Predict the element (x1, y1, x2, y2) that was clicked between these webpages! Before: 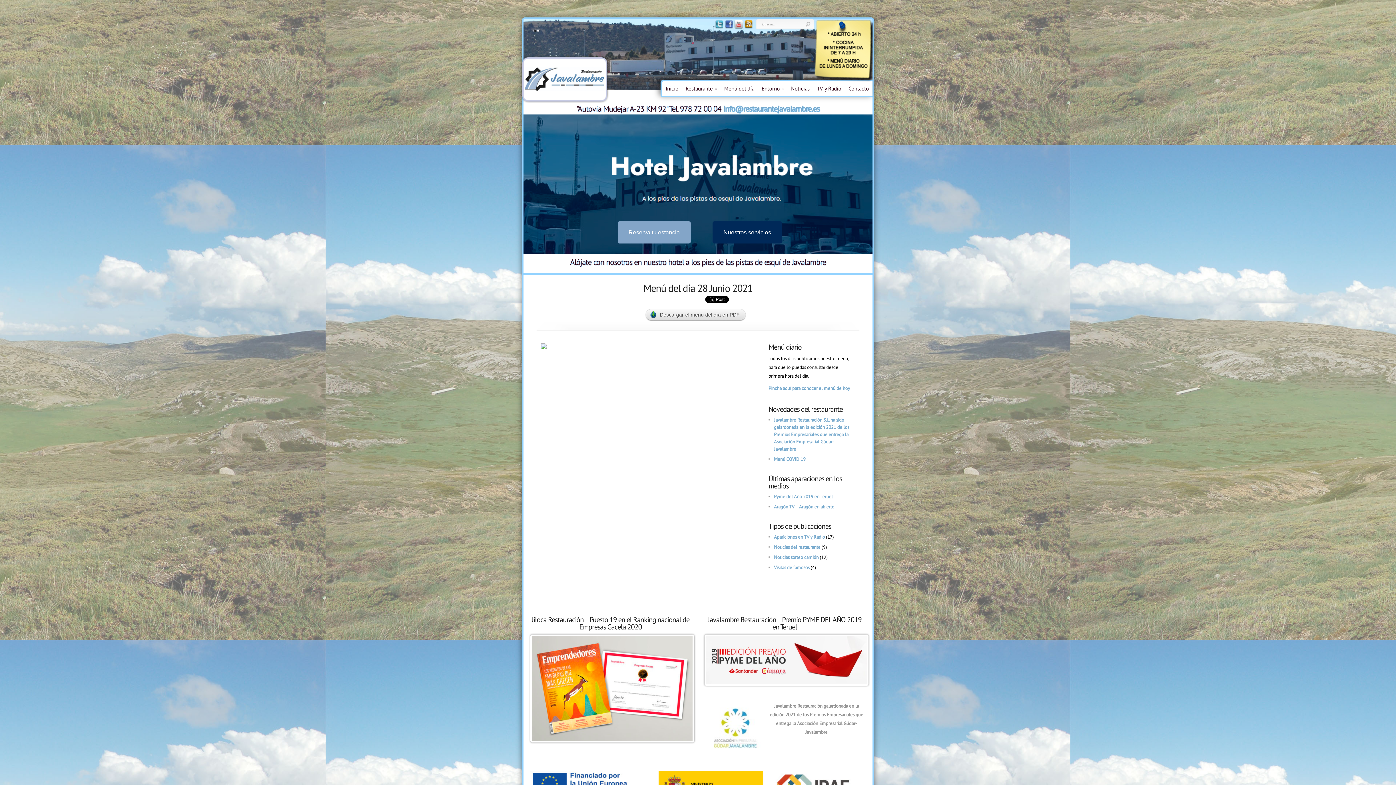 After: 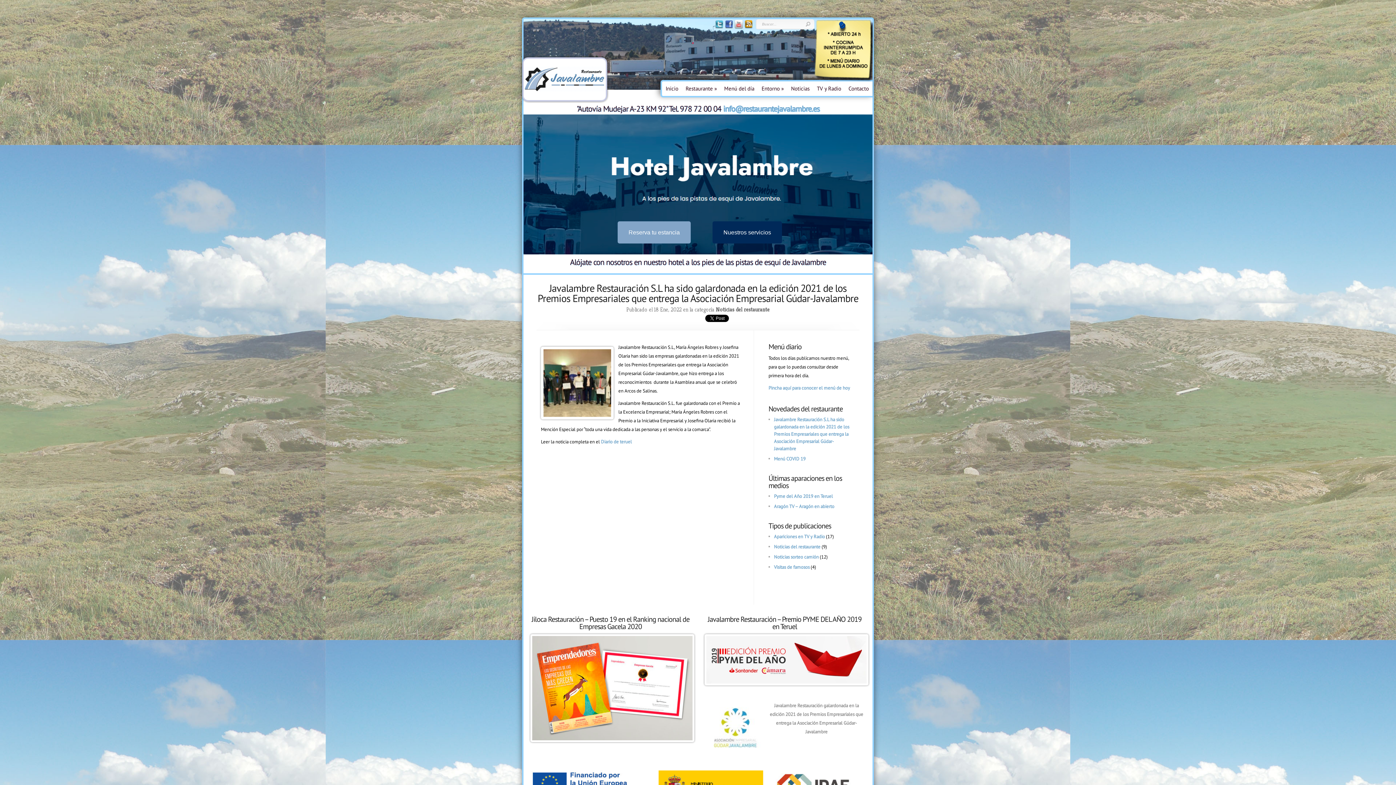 Action: bbox: (774, 417, 849, 452) label: Javalambre Restauración S.L ha sido galardonada en la edición 2021 de los Premios Empresariales que entrega la Asociación Empresarial Gúdar-Javalambre